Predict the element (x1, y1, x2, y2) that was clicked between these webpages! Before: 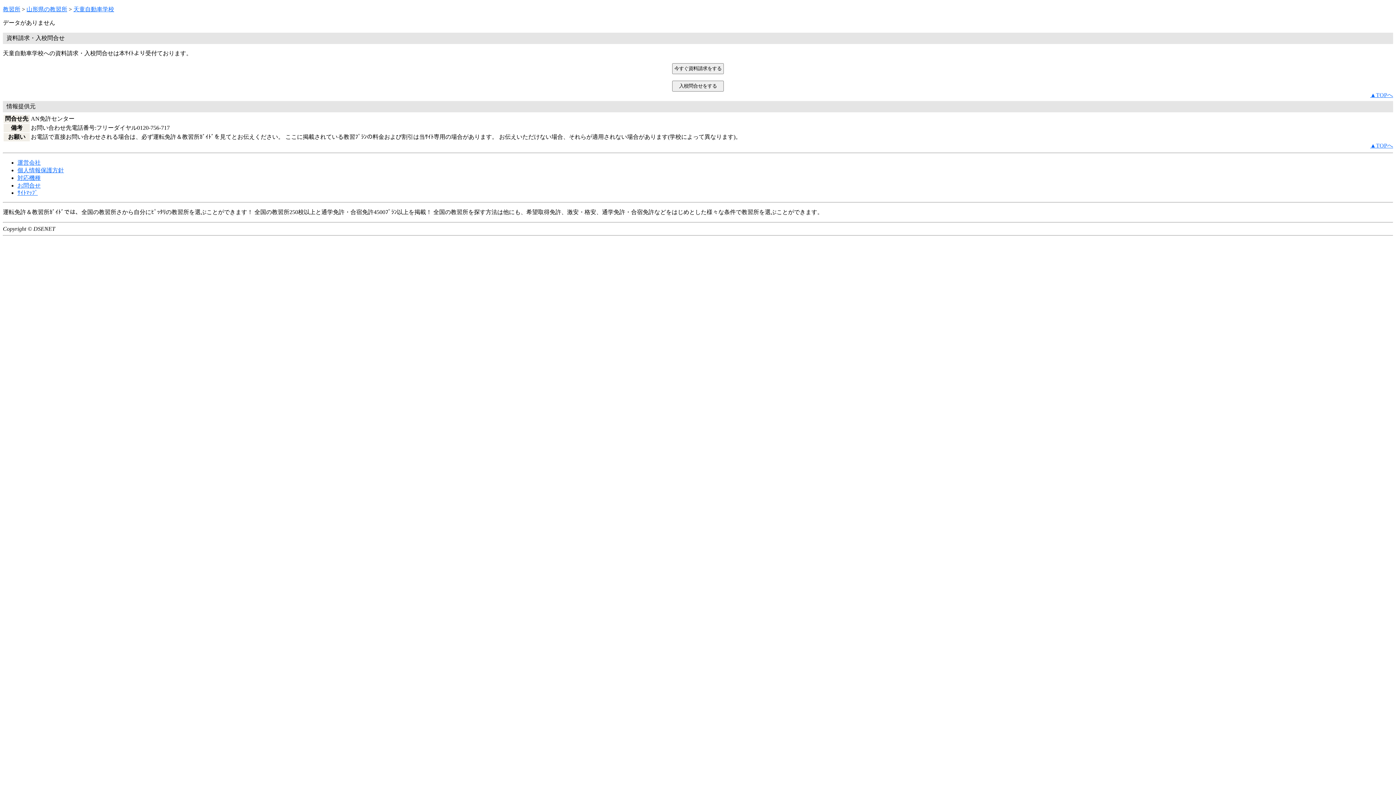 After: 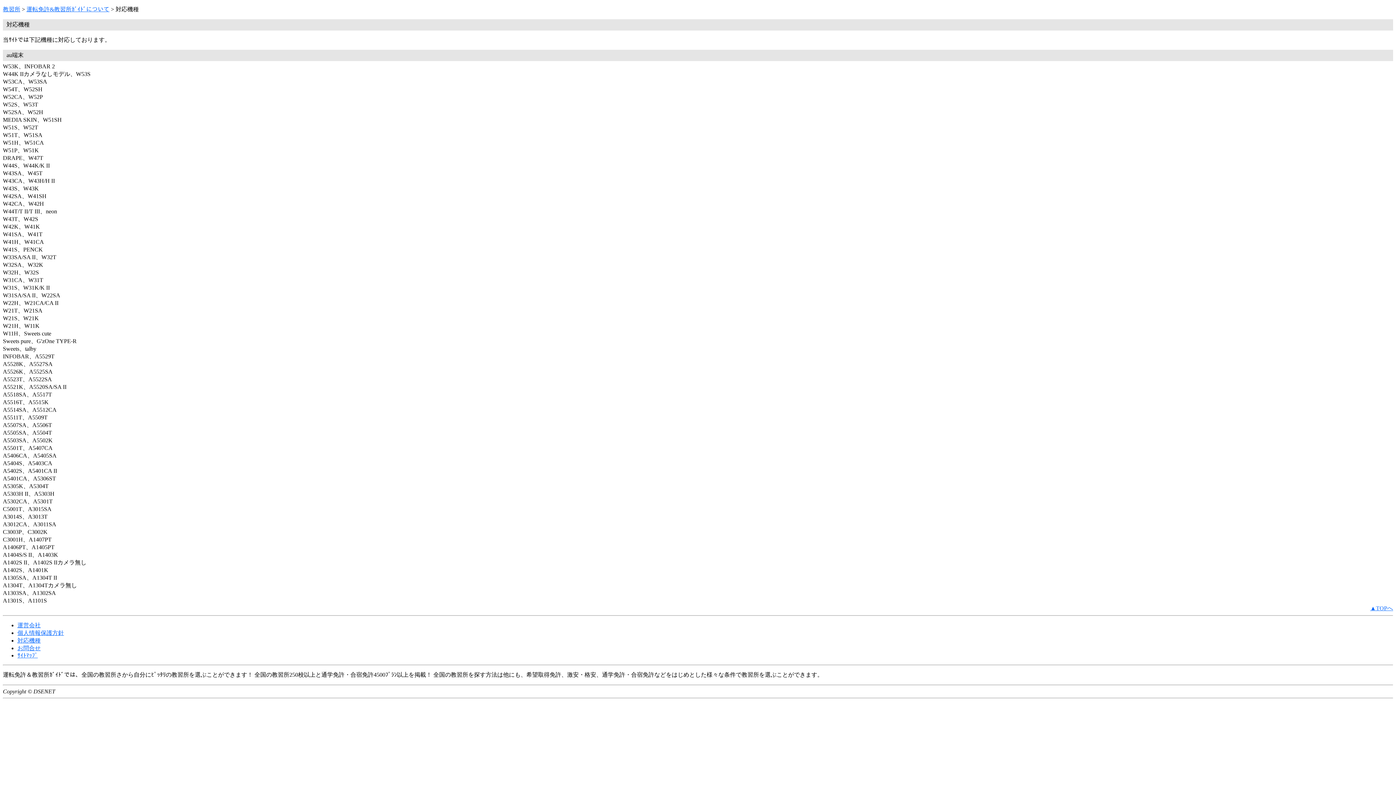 Action: bbox: (17, 174, 40, 181) label: 対応機種